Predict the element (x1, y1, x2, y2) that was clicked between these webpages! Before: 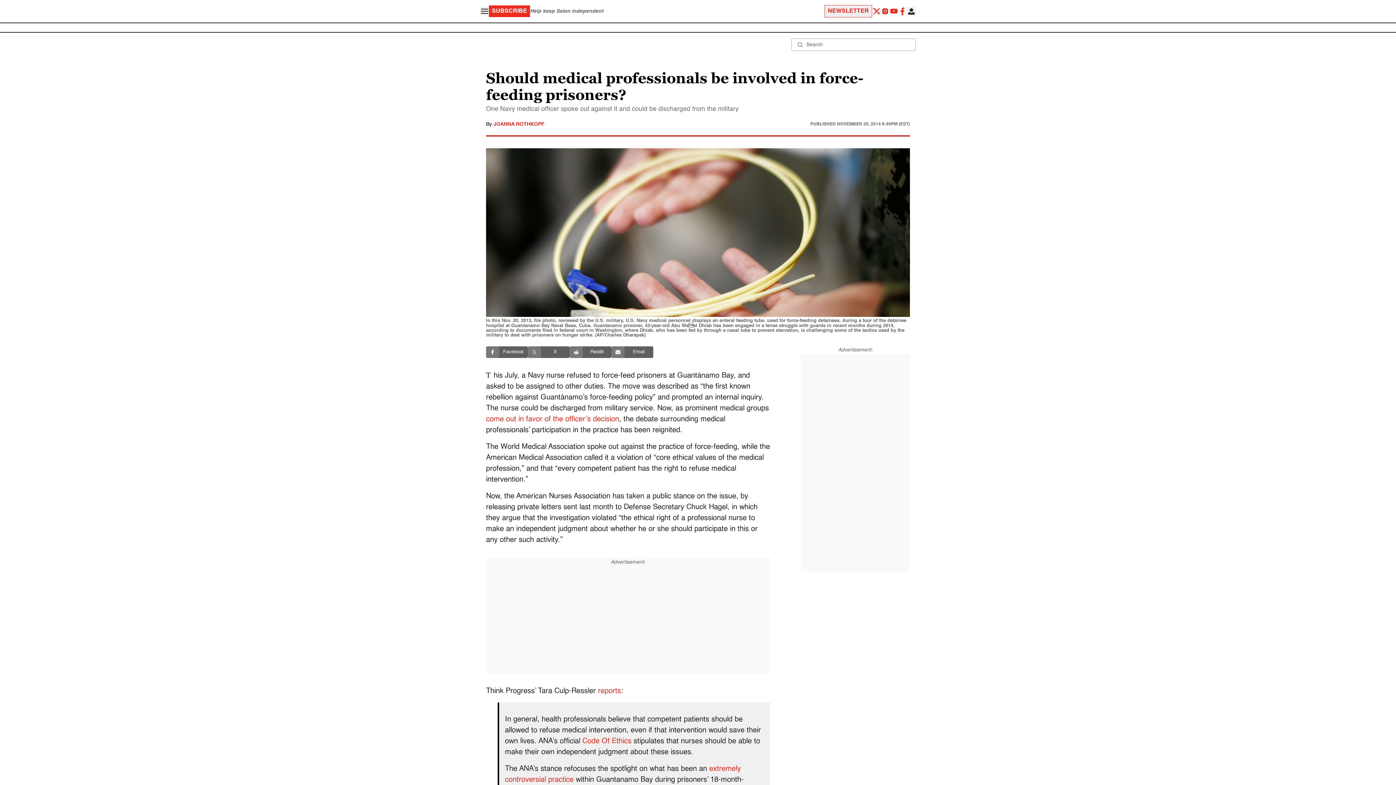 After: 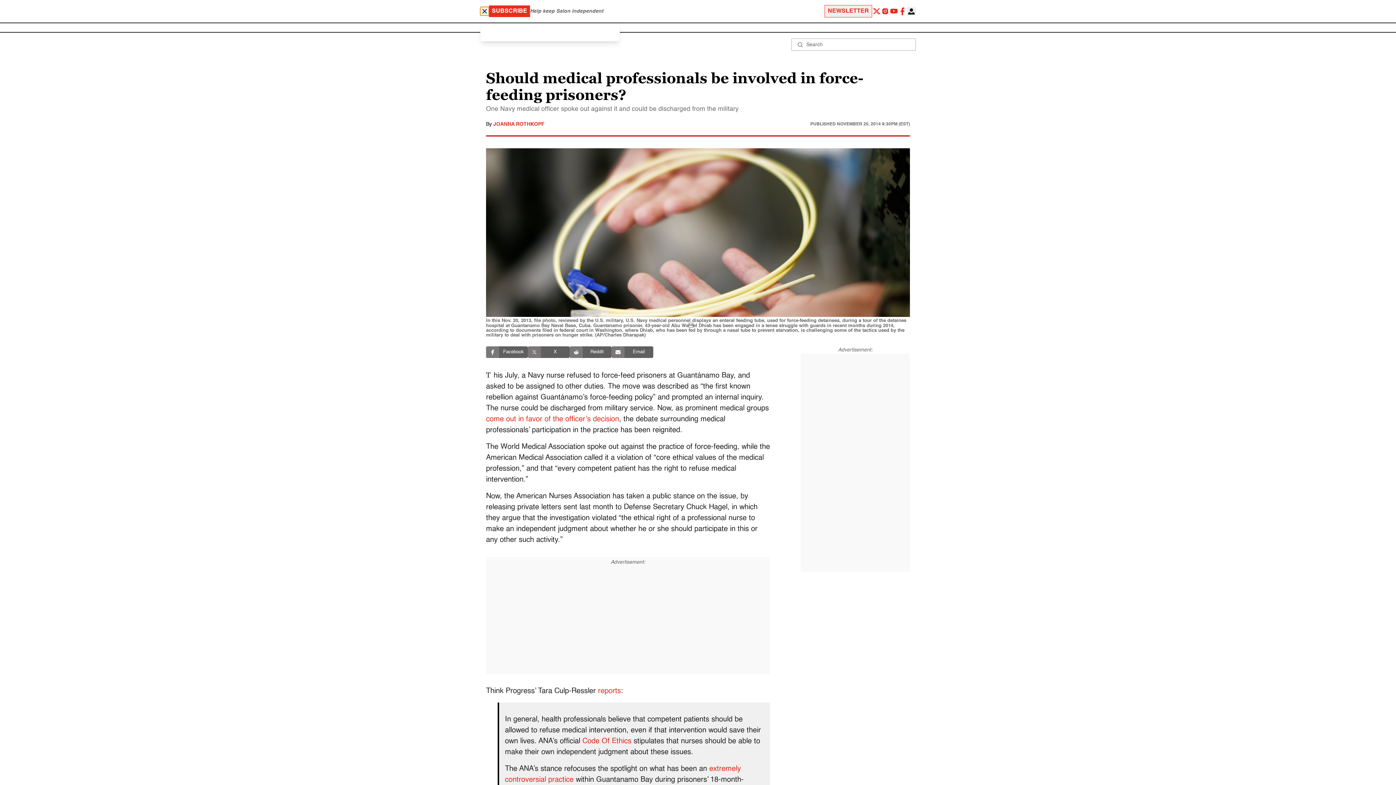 Action: bbox: (480, 6, 489, 15)